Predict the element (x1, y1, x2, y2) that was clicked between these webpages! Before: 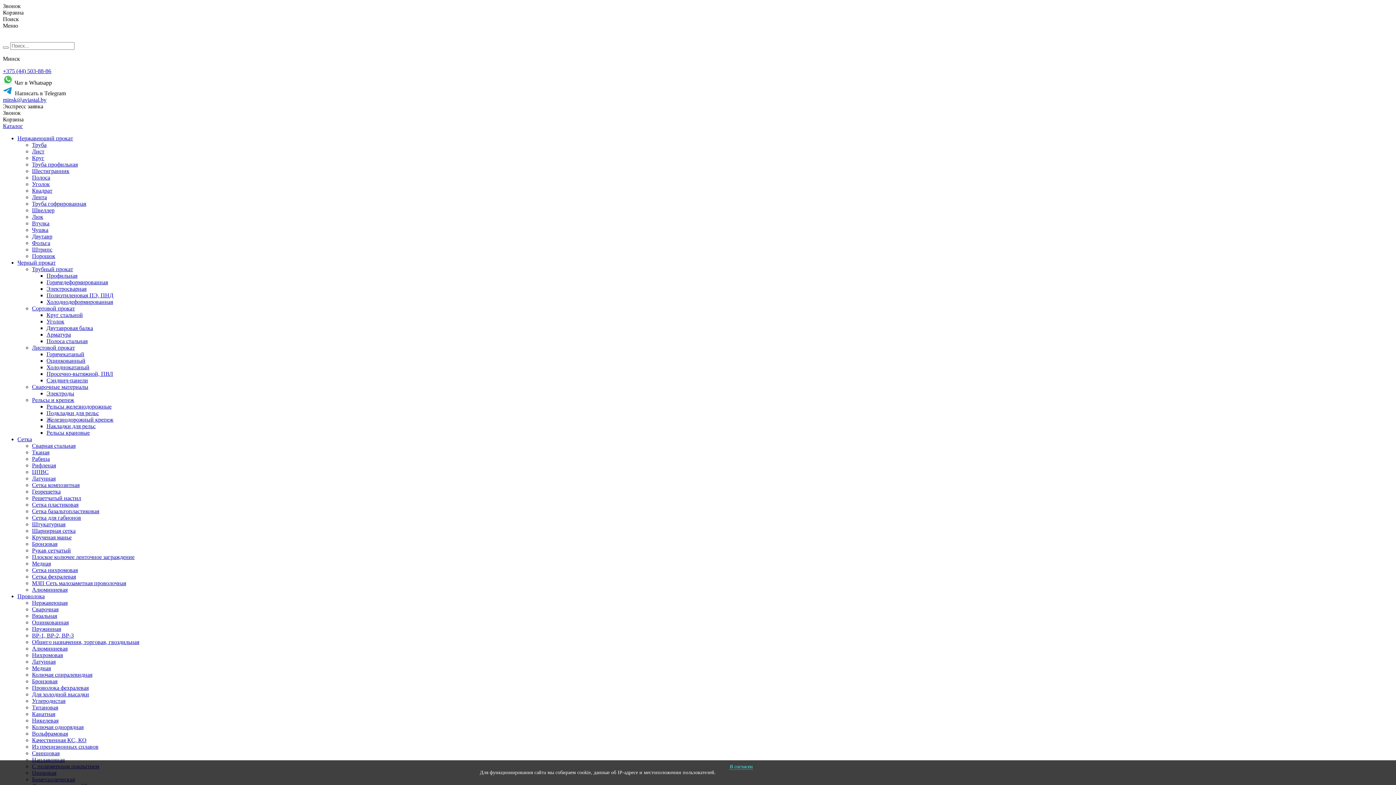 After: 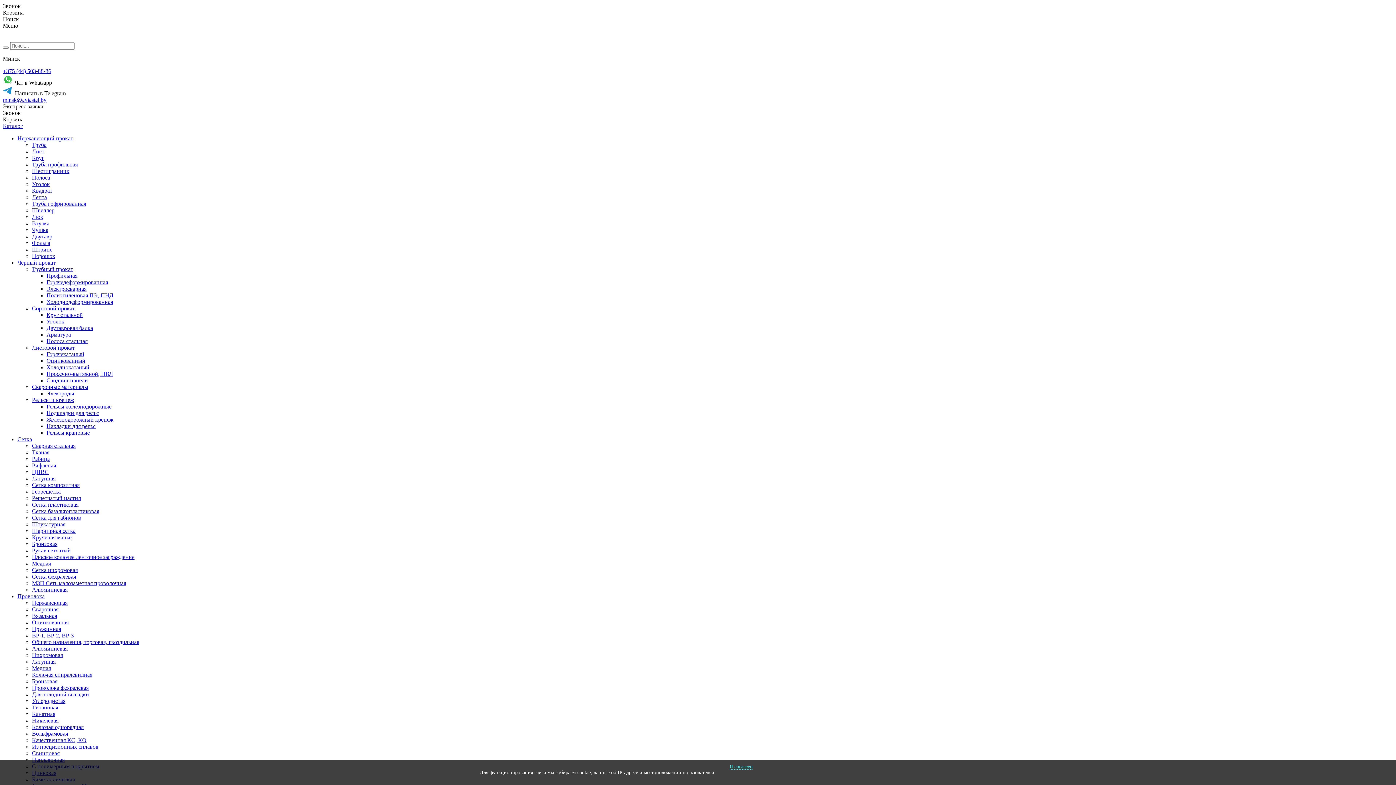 Action: label: Никелевая bbox: (32, 717, 1393, 724)